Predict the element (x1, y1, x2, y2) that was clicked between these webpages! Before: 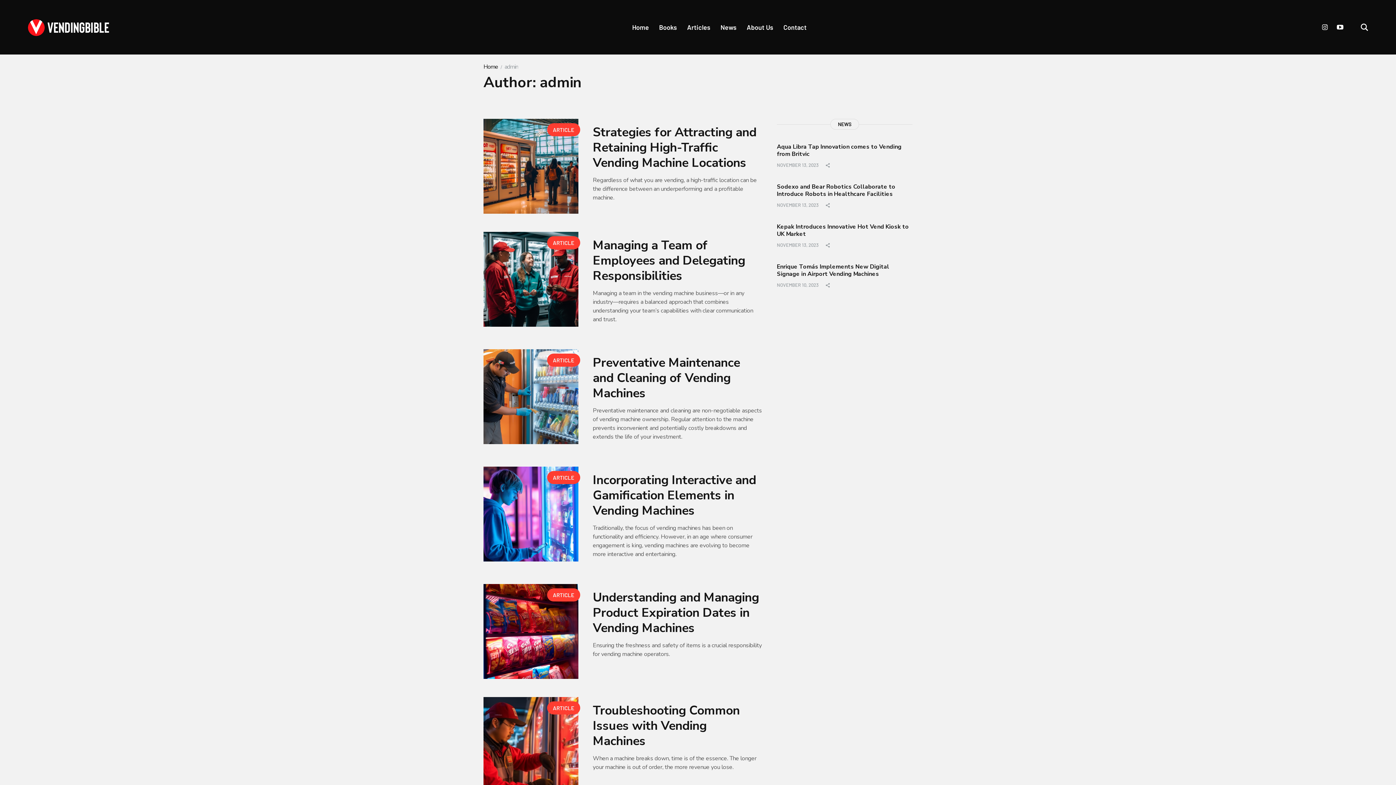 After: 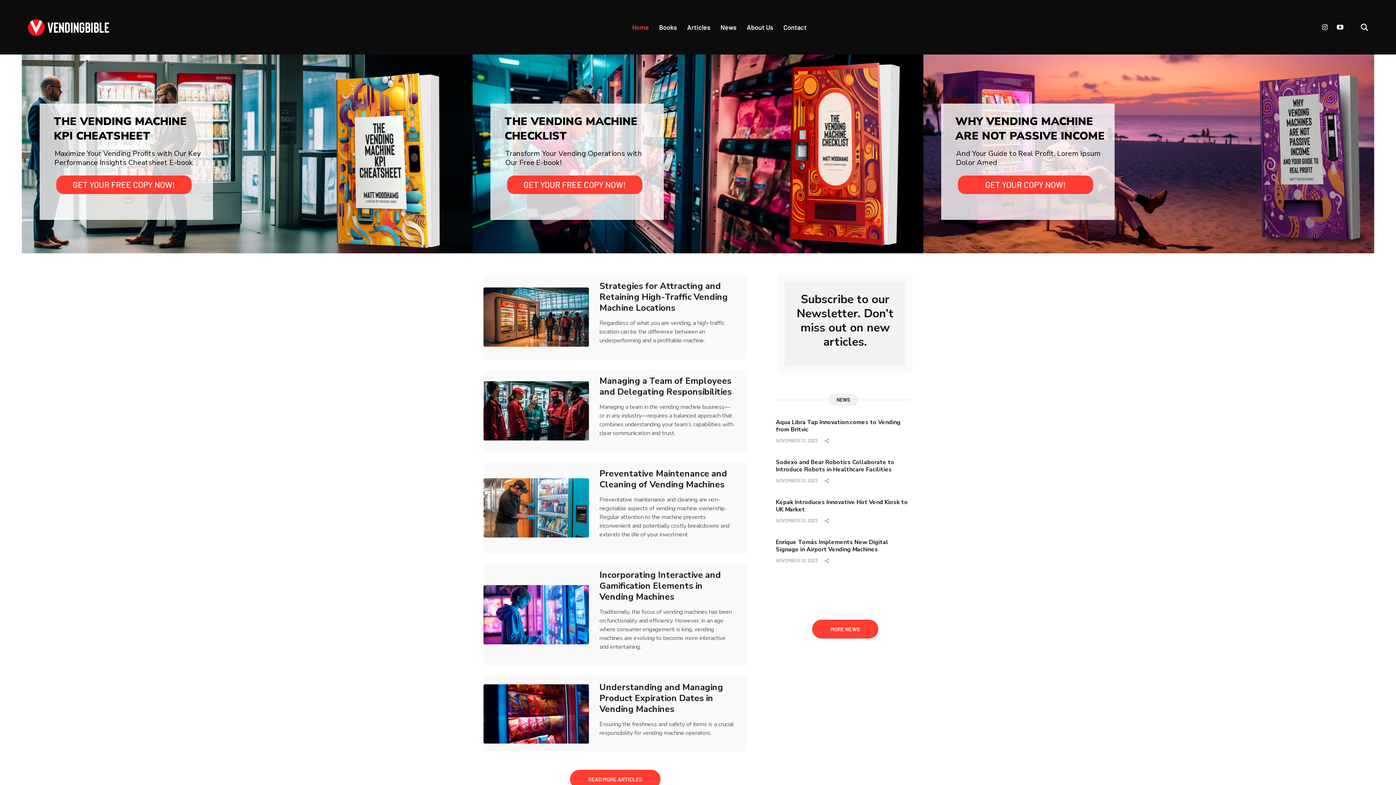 Action: label: Home bbox: (628, 22, 653, 32)